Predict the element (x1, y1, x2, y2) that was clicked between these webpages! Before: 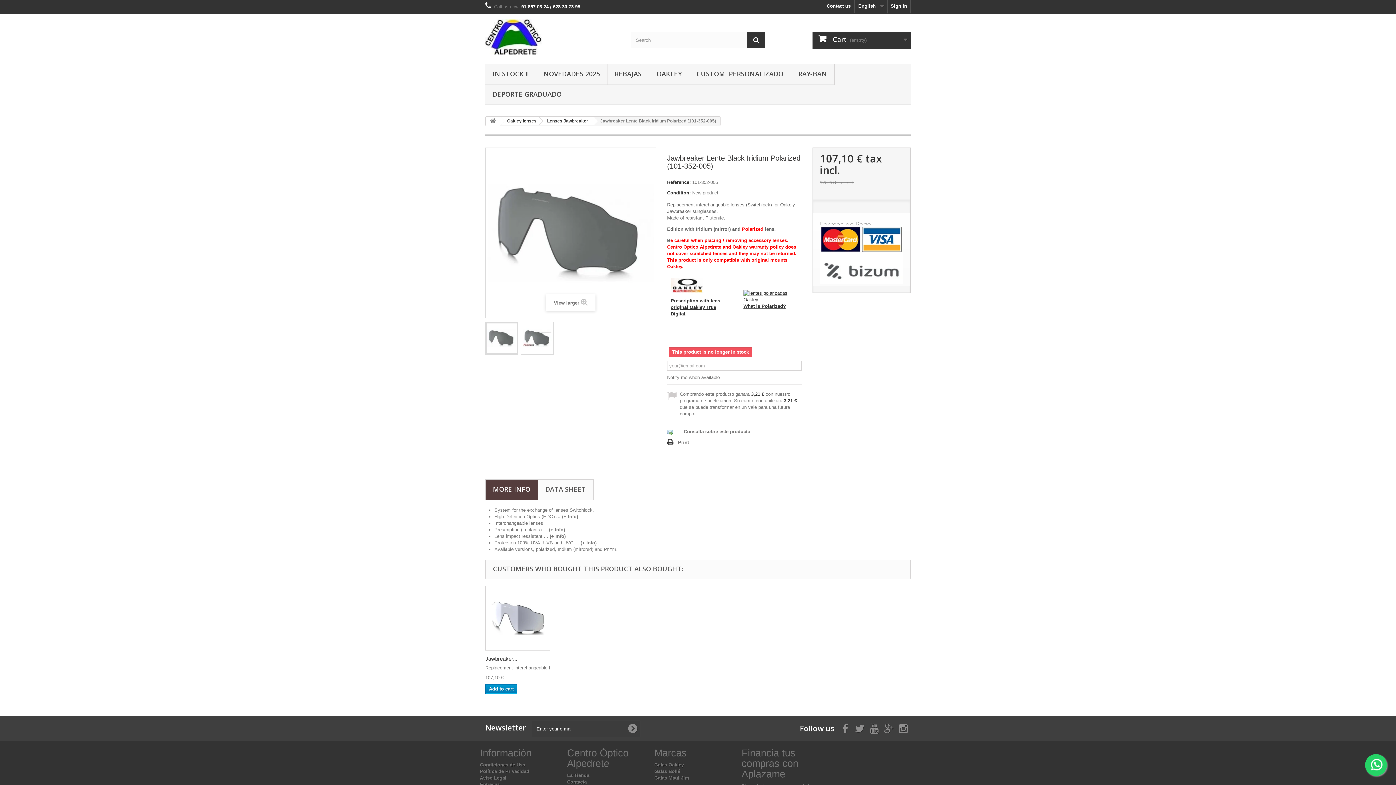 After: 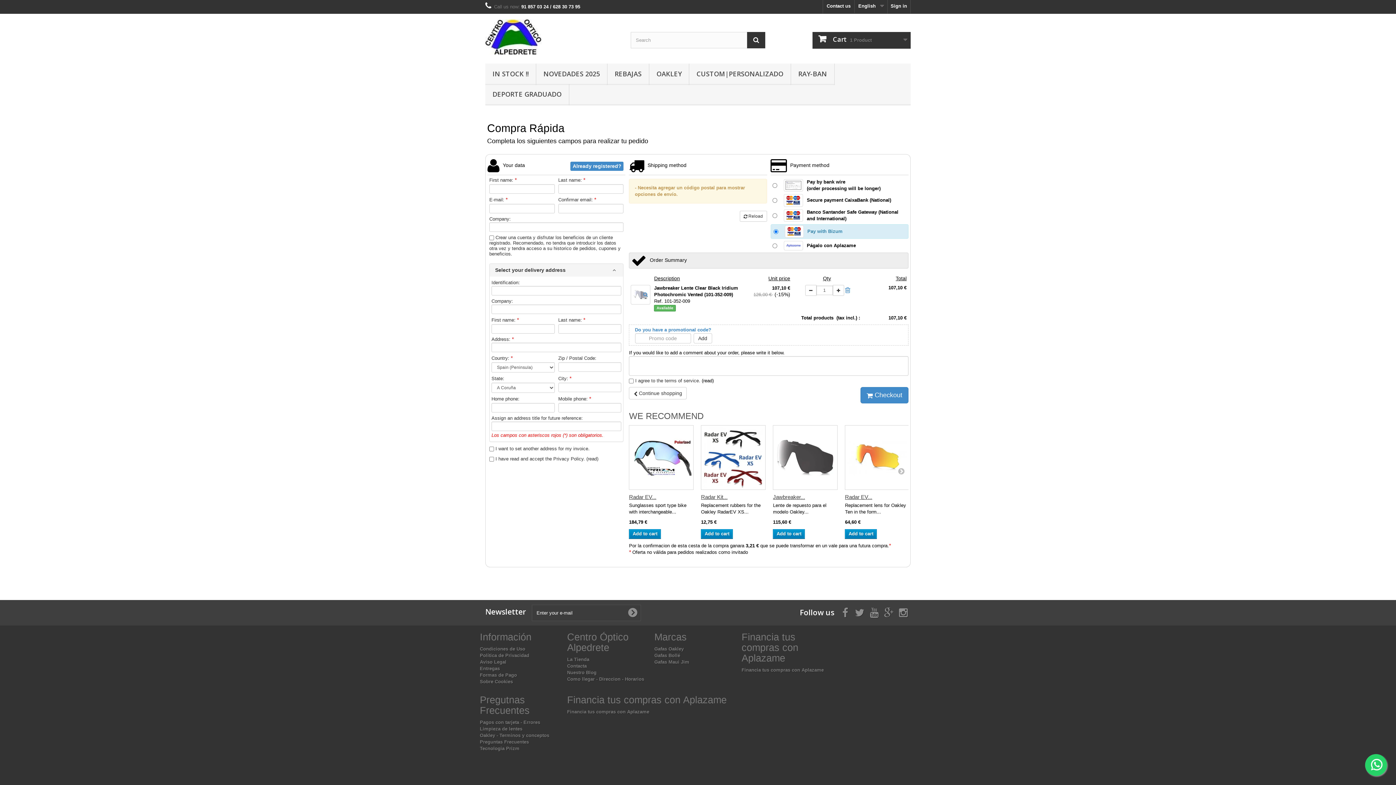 Action: label: Add to cart bbox: (485, 684, 517, 694)